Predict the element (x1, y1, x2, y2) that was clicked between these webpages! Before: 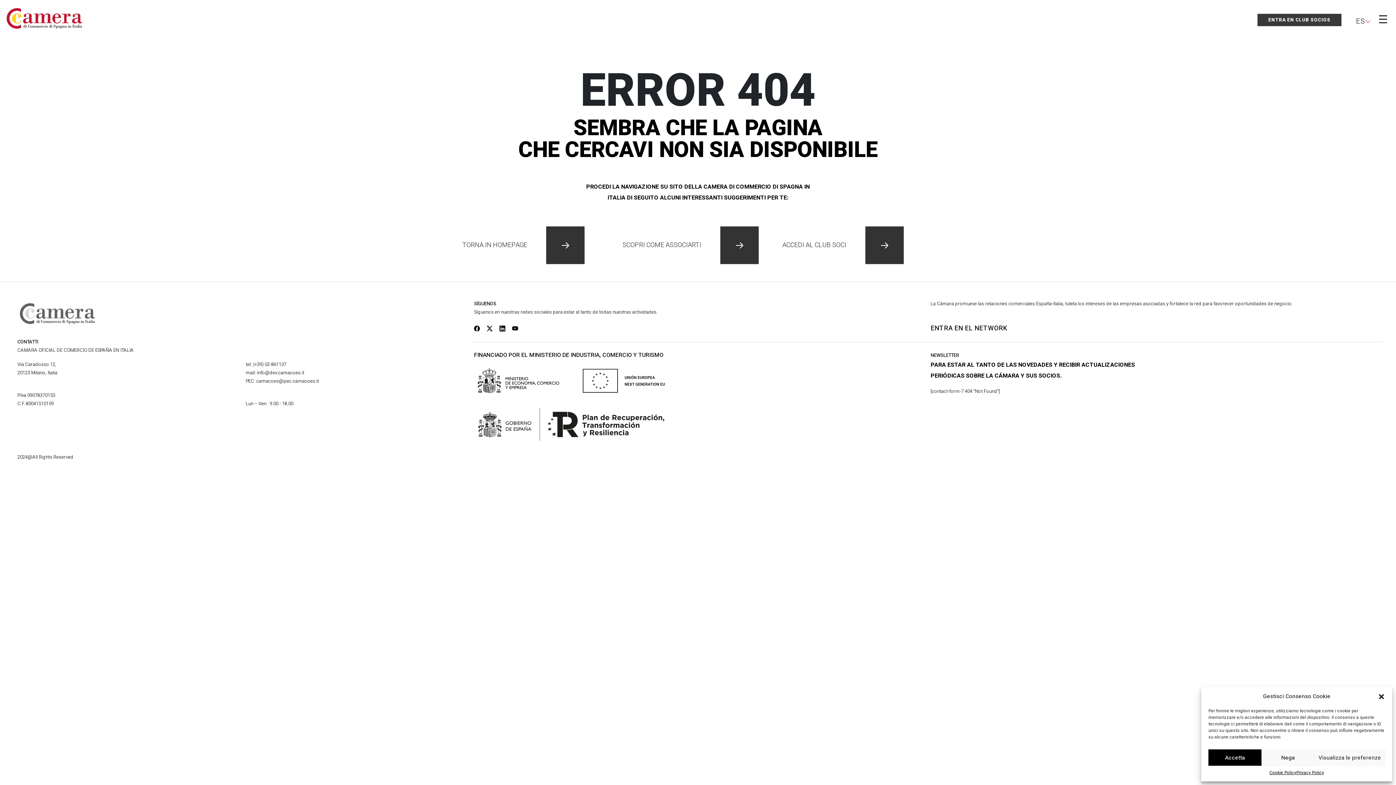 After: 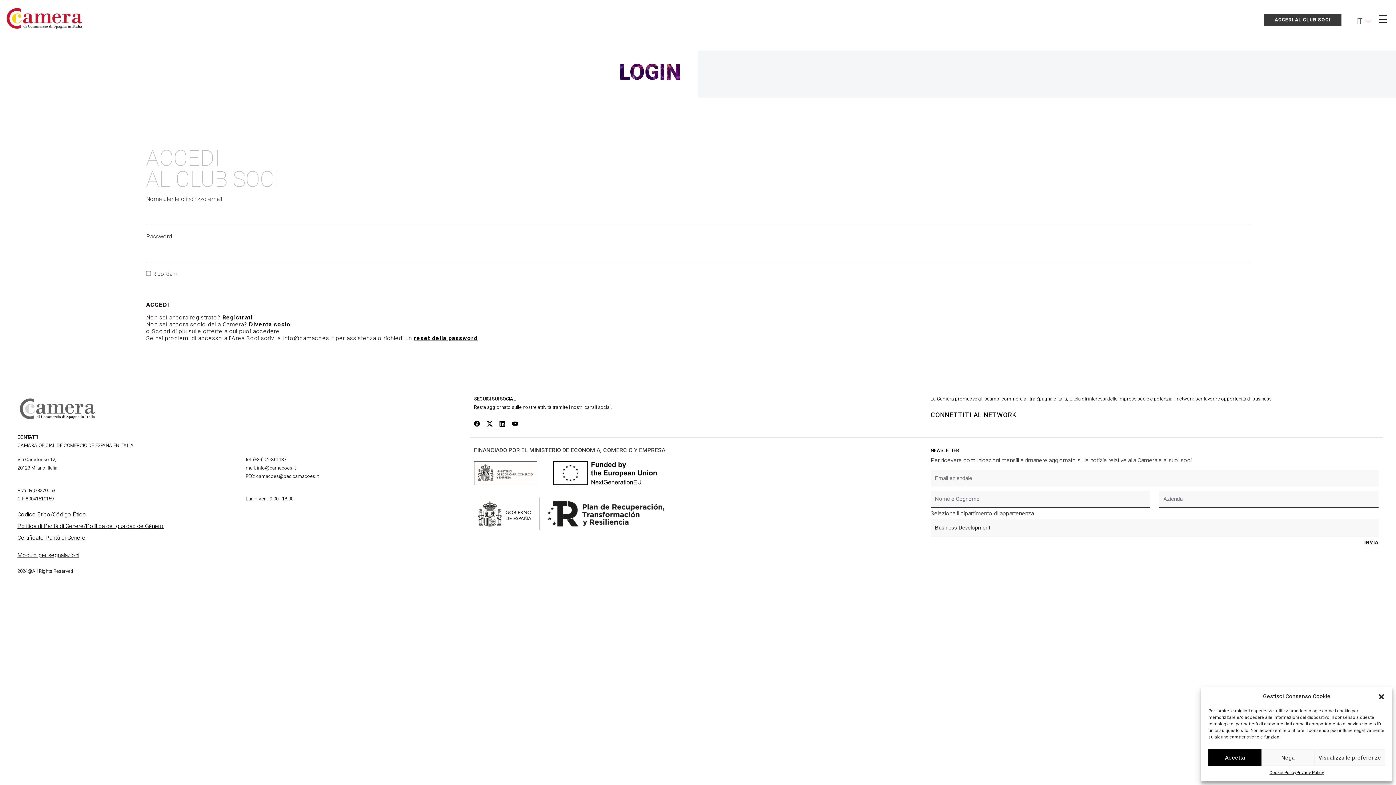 Action: bbox: (1257, 13, 1341, 26) label: ENTRA EN CLUB SOCIOS